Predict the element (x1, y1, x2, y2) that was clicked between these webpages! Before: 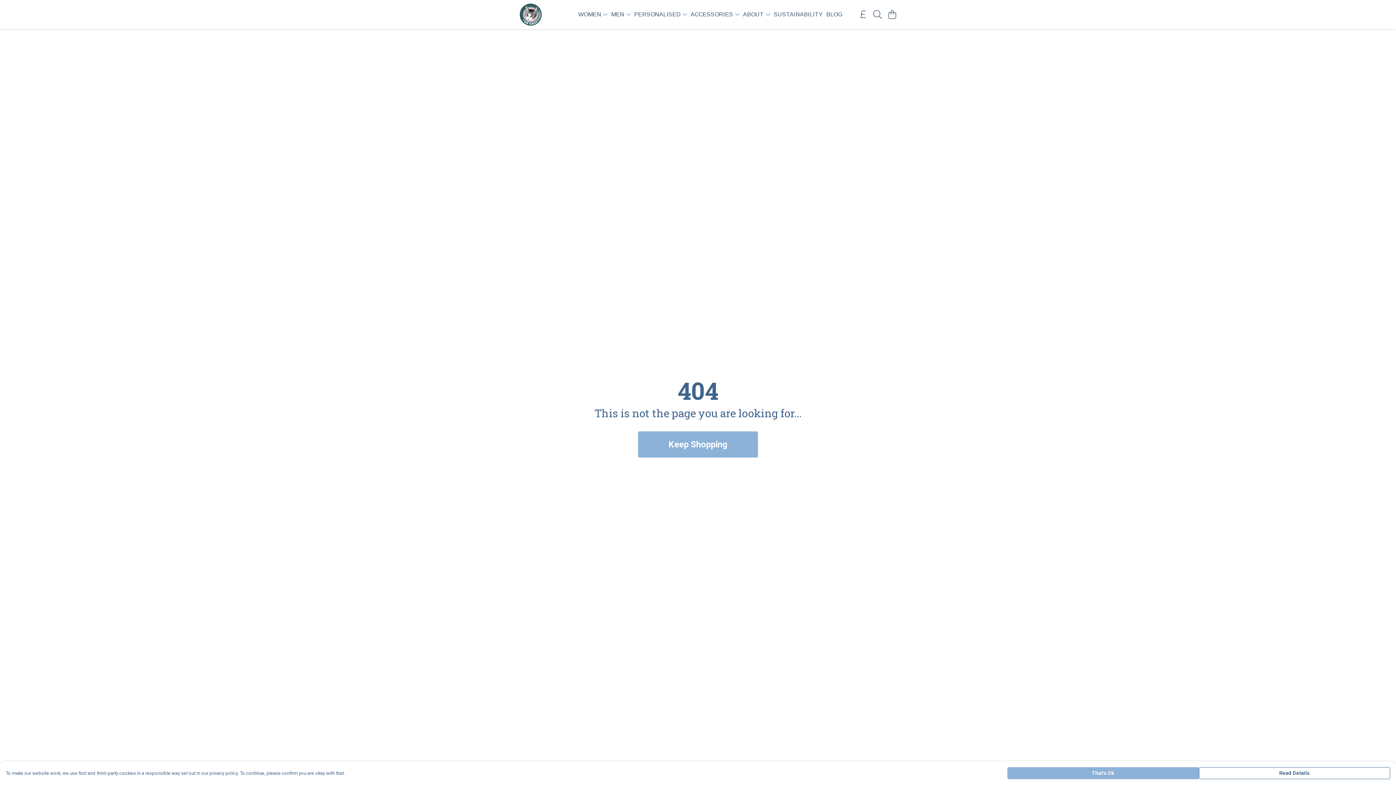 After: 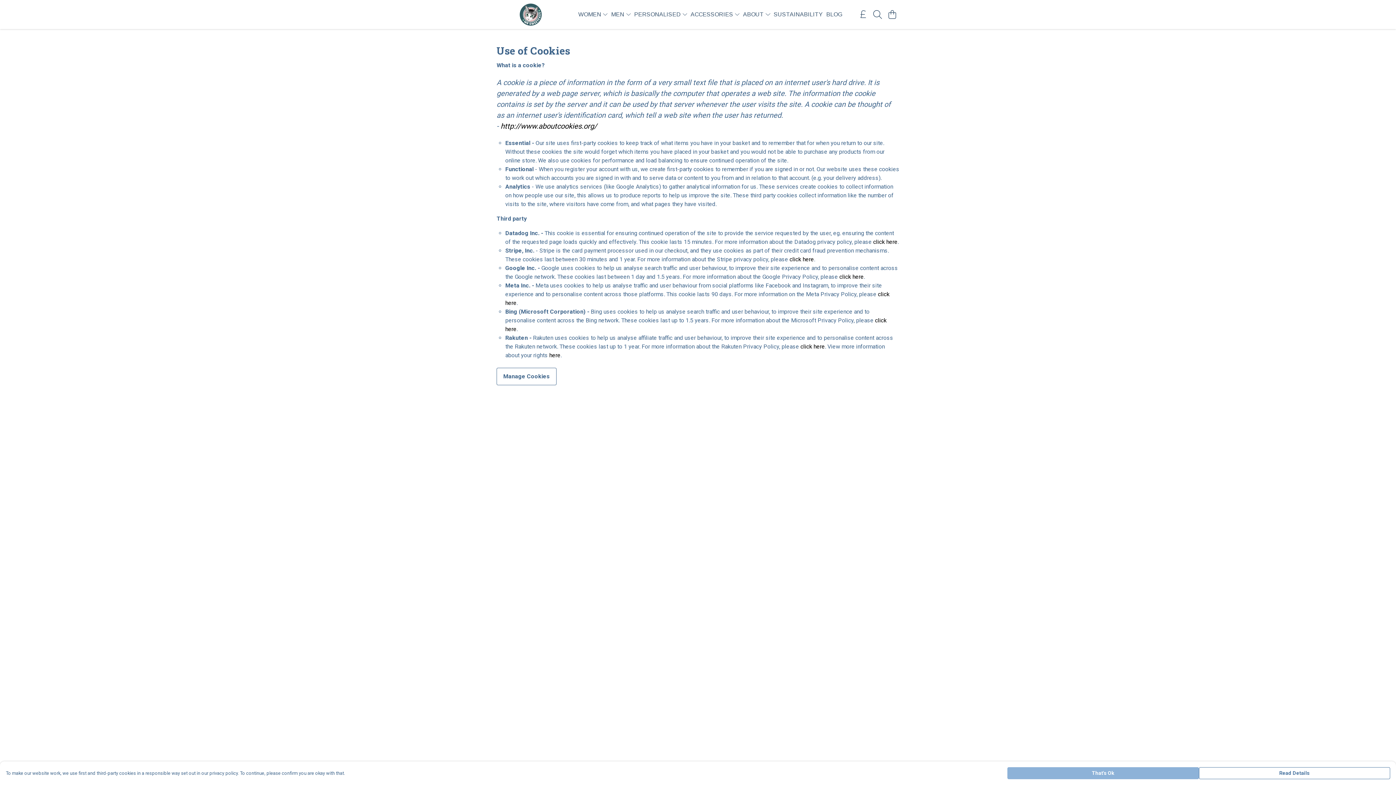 Action: label: Read Details bbox: (1199, 767, 1390, 779)